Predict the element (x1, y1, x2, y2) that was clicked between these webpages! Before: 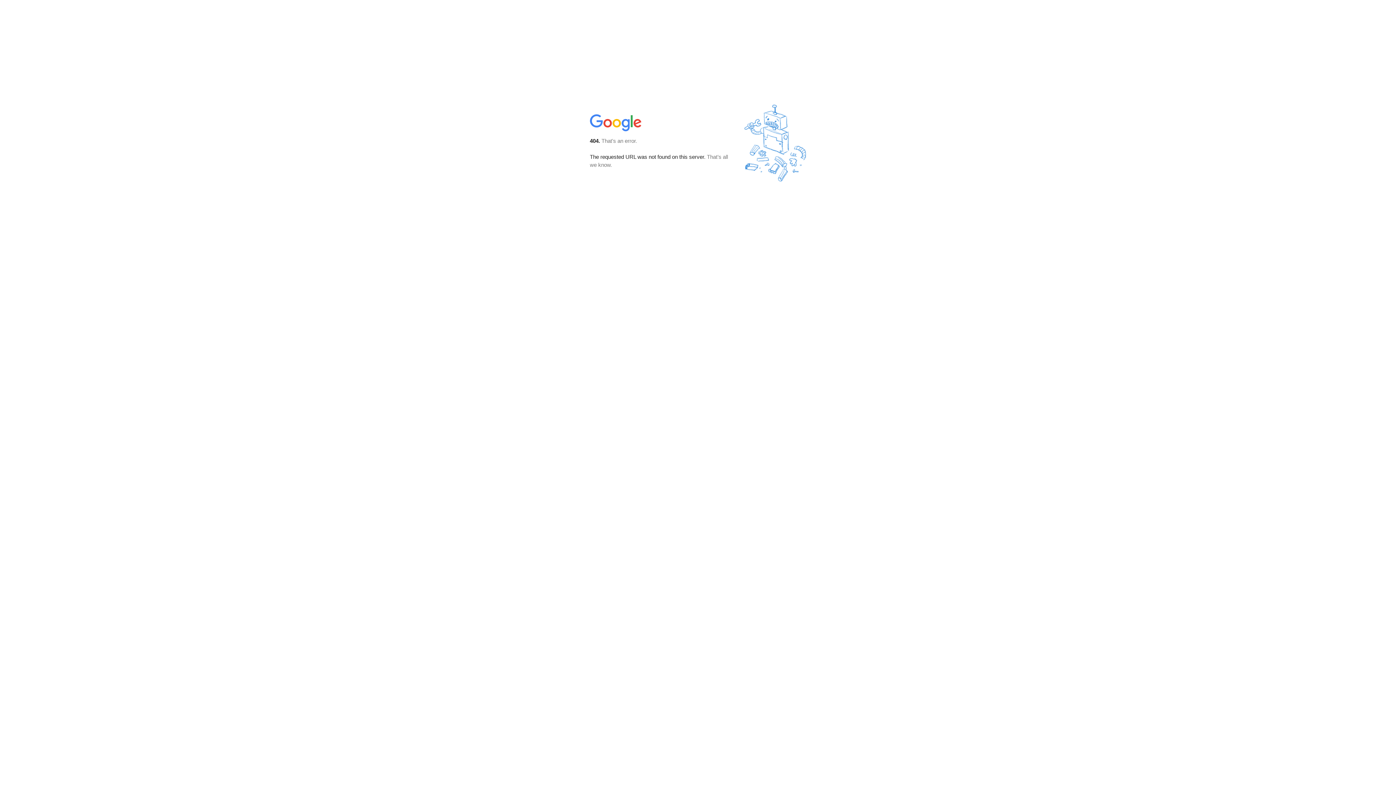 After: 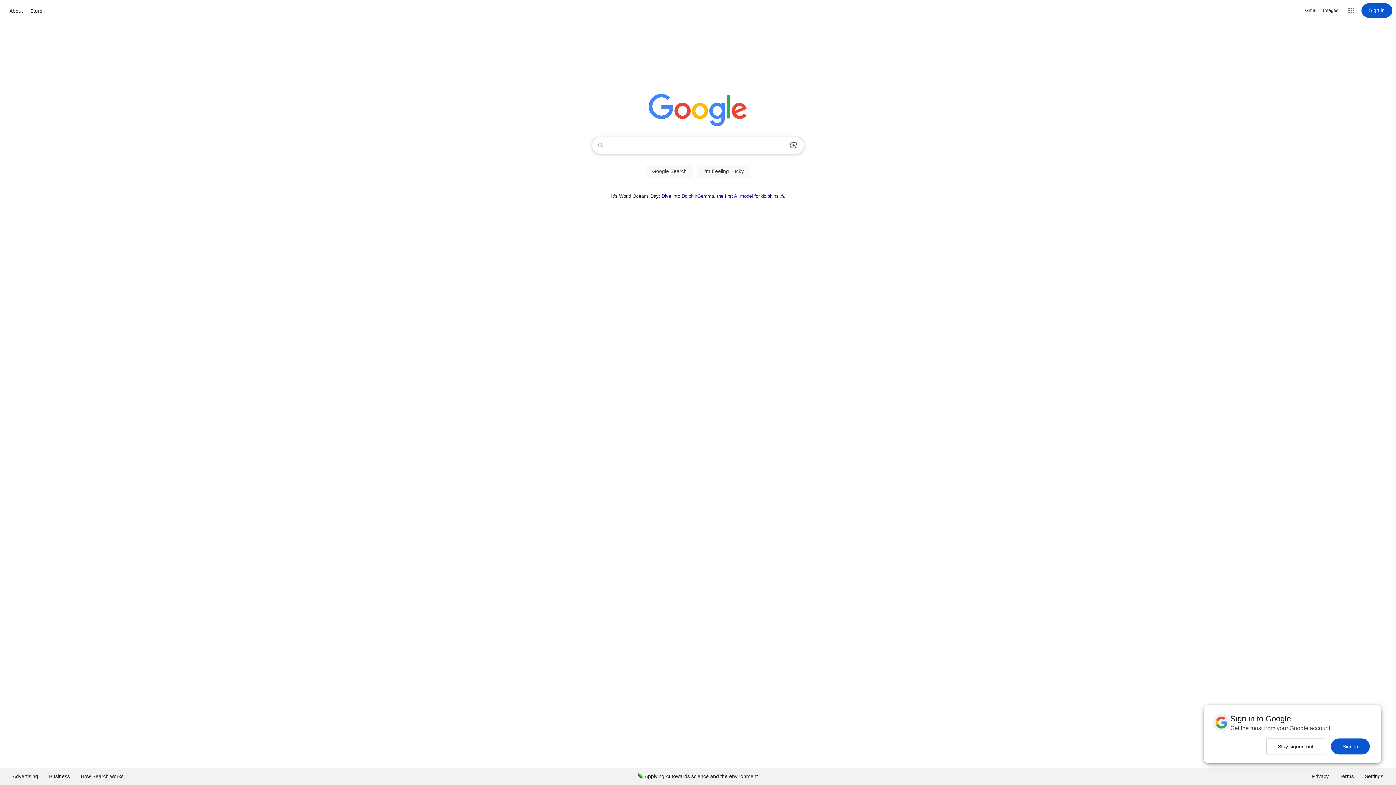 Action: bbox: (590, 127, 642, 134)